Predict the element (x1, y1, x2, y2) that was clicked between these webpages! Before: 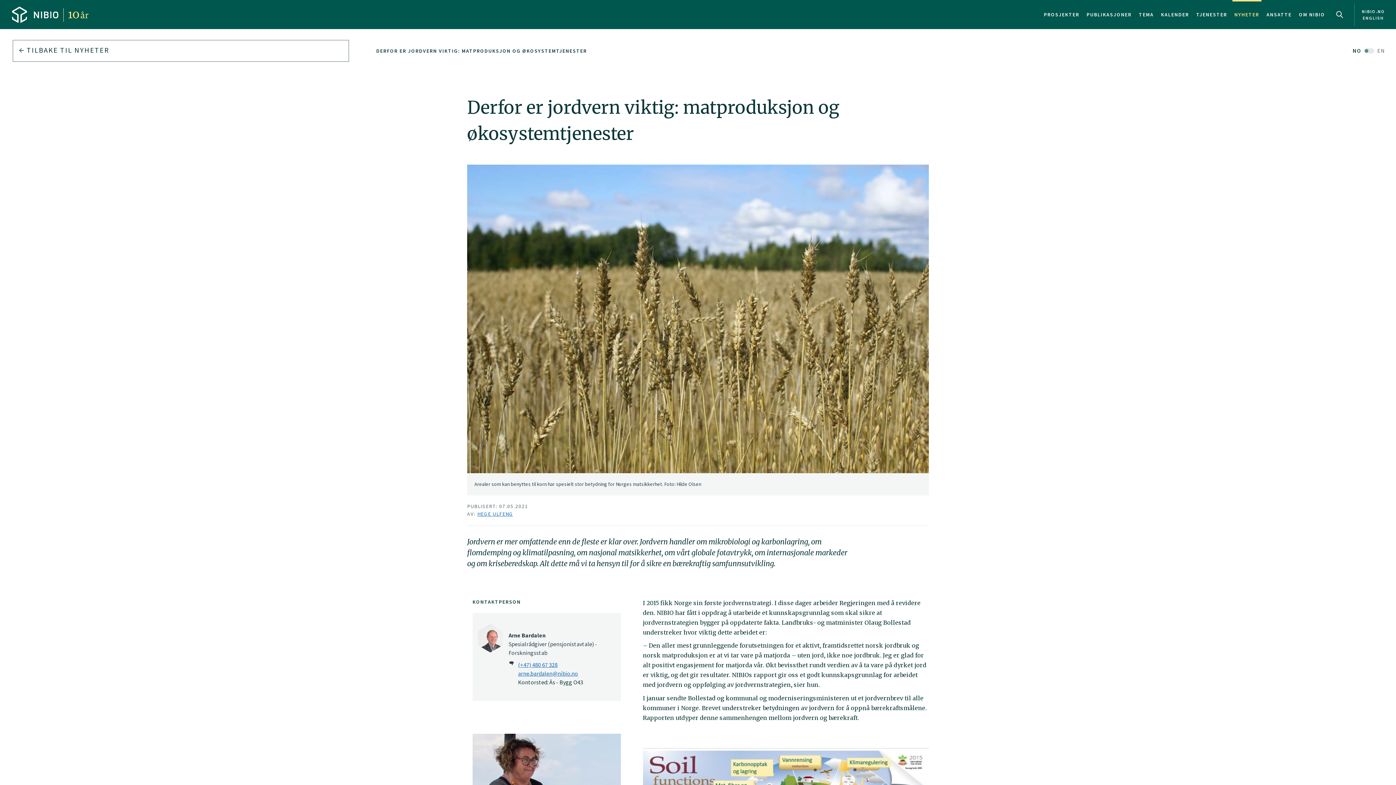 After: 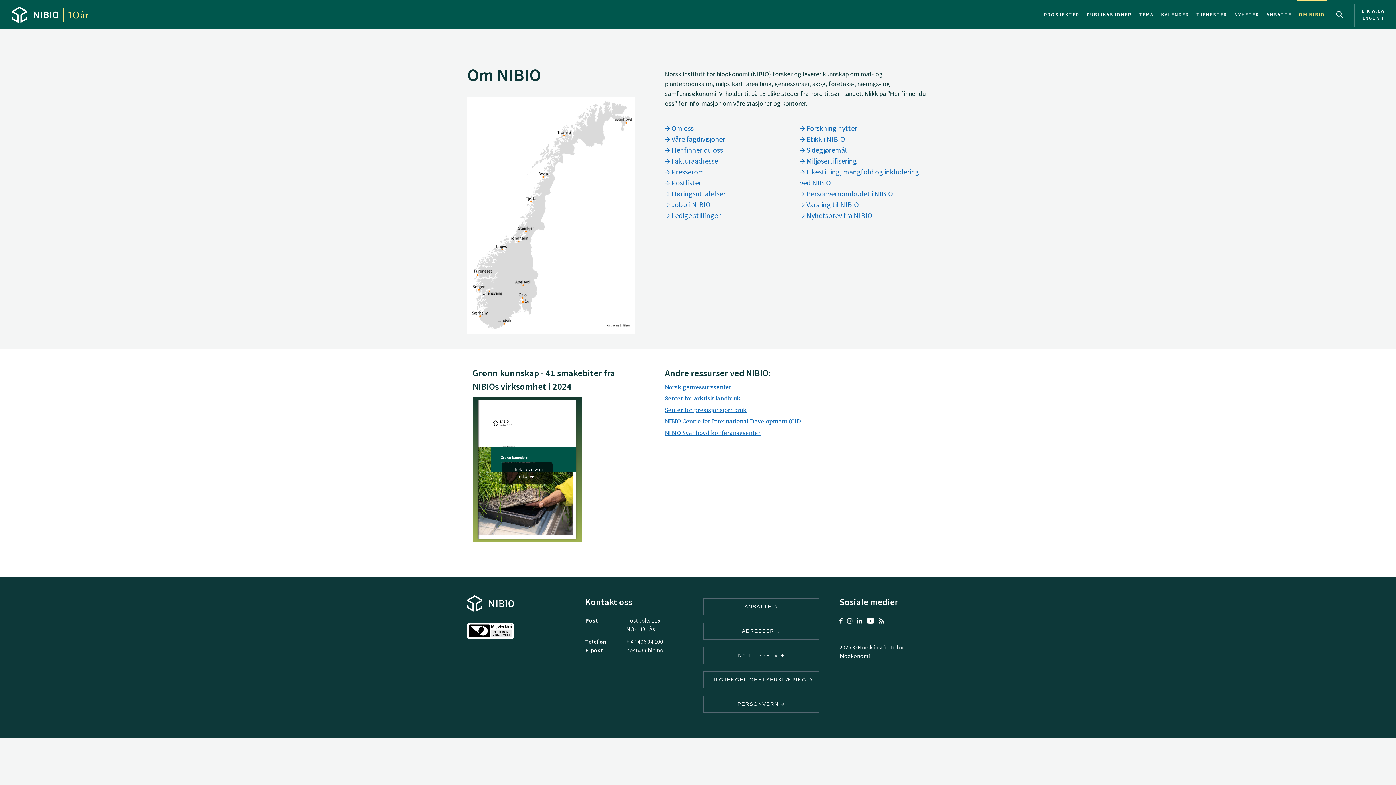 Action: bbox: (1295, 0, 1329, 29) label: OM NIBIO